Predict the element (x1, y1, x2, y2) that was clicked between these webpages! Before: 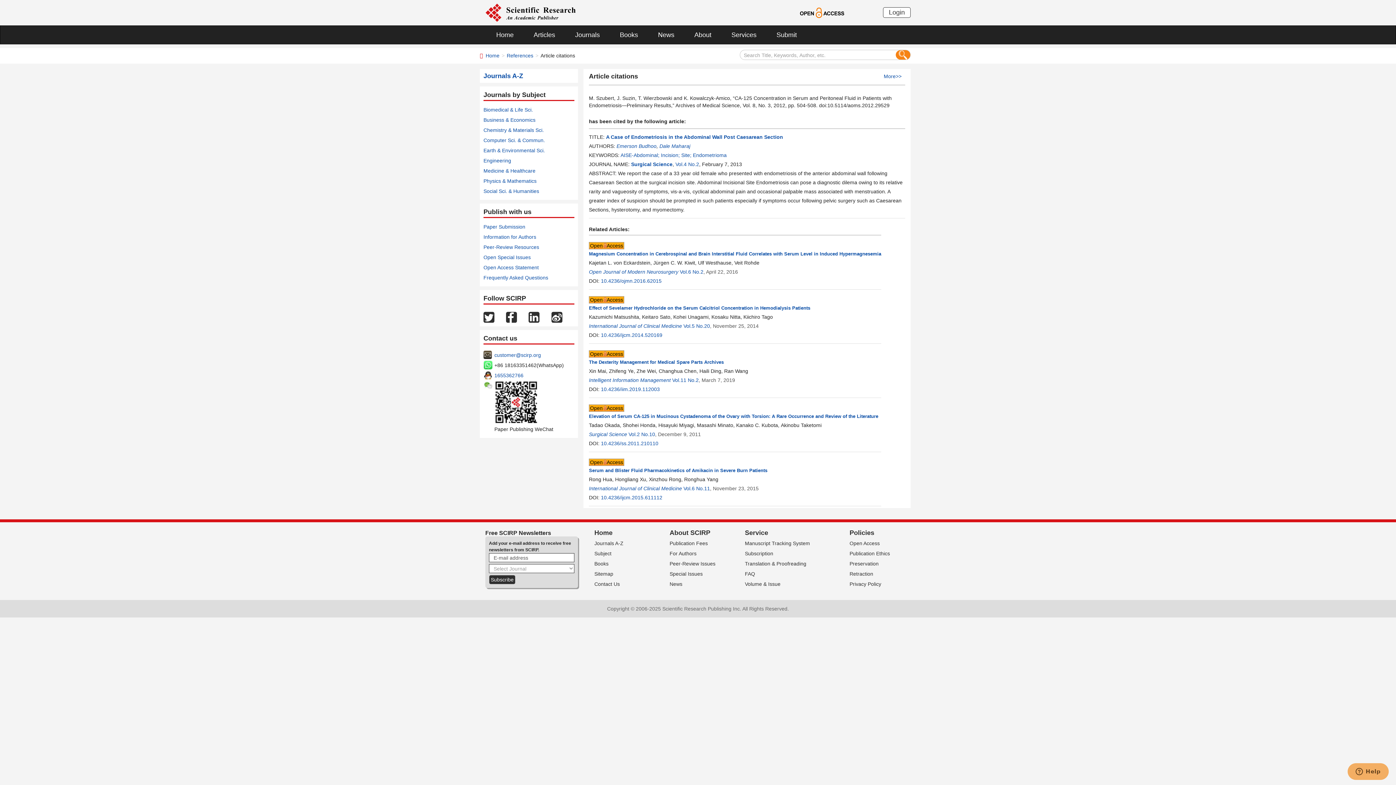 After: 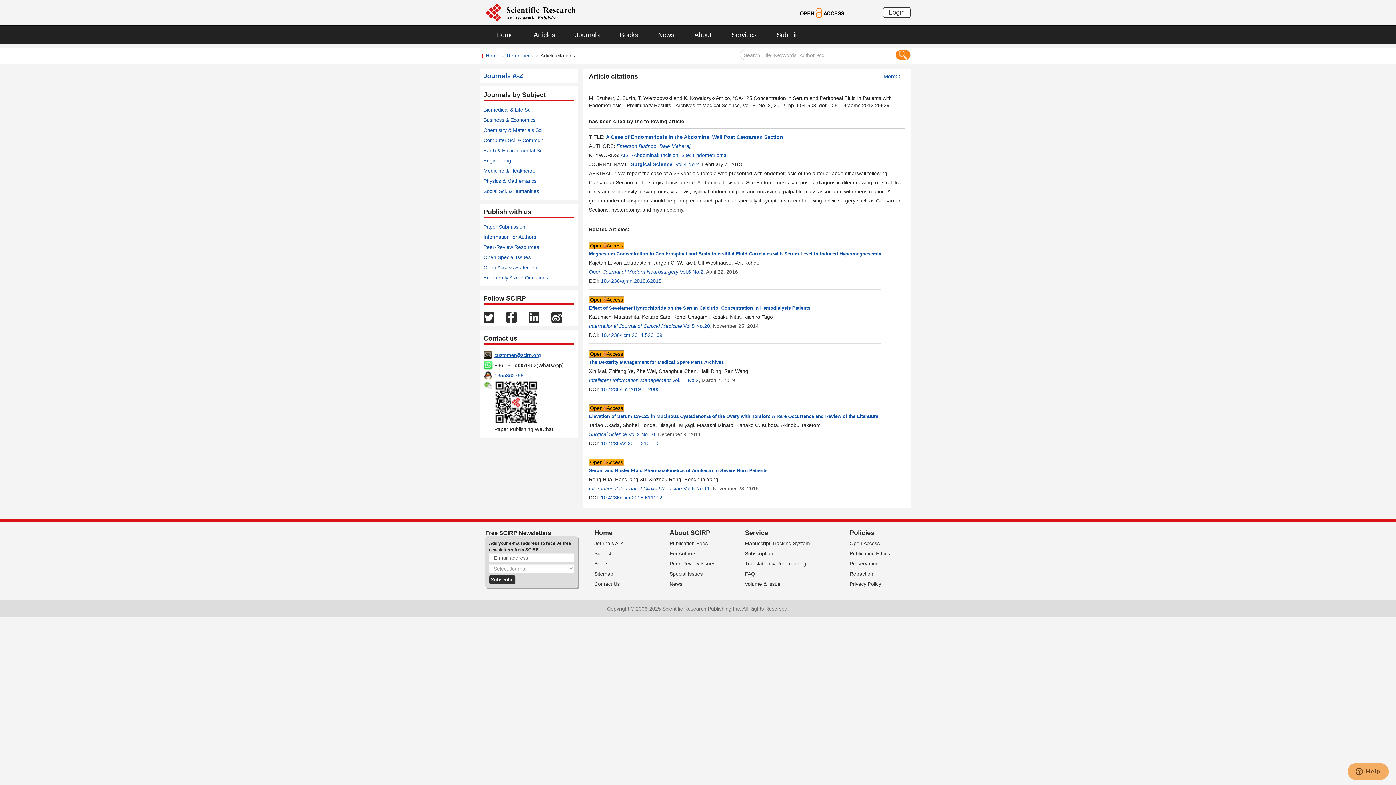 Action: label: customer@scirp.org bbox: (494, 352, 541, 358)